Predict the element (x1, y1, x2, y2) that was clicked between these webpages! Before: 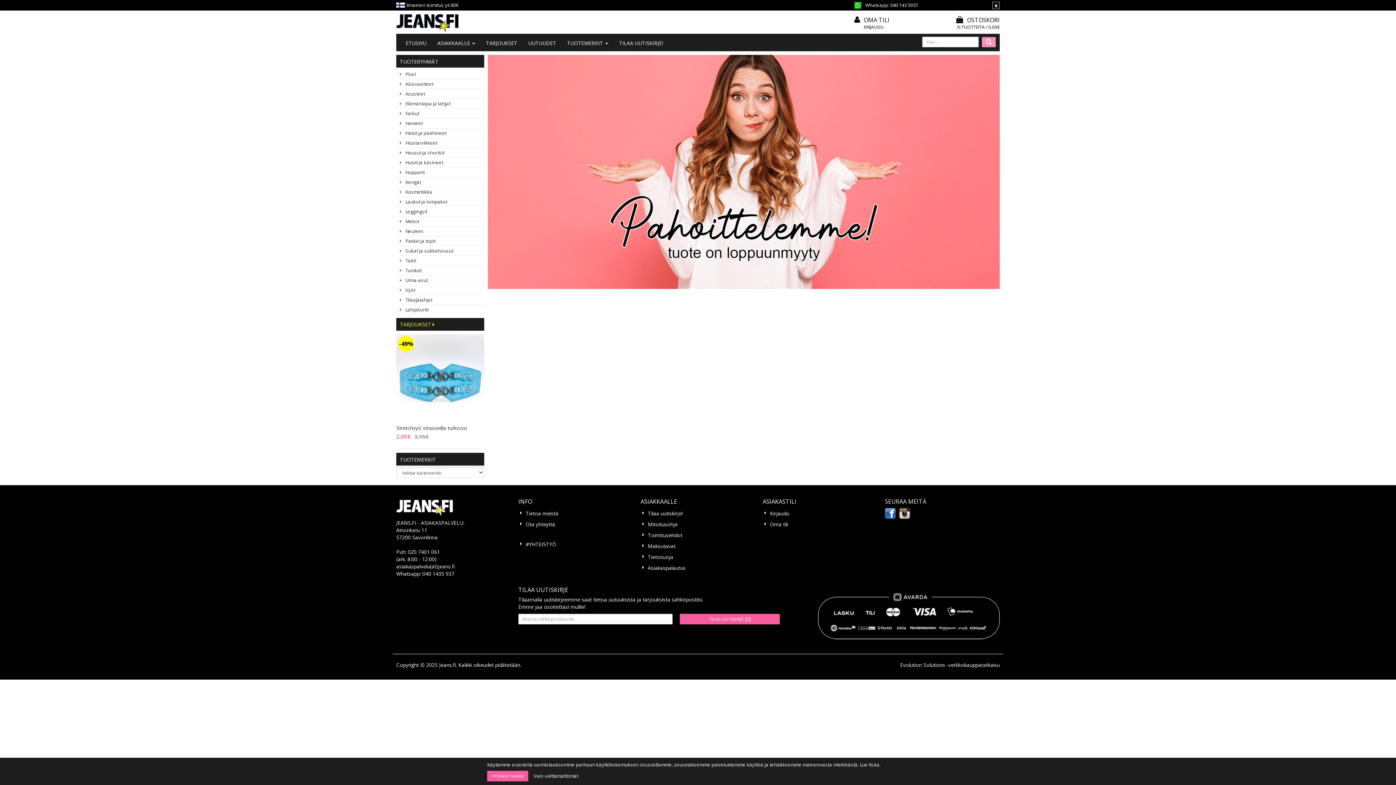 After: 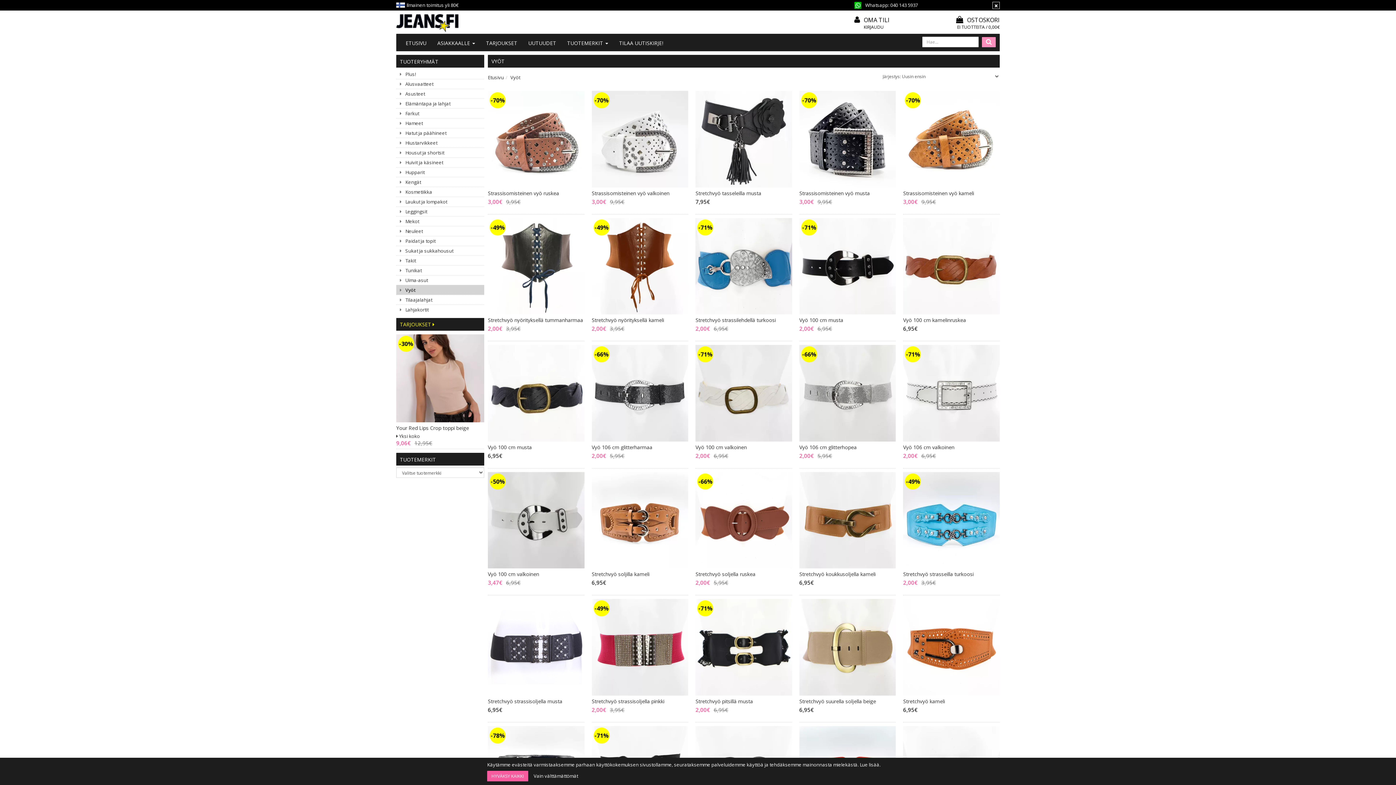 Action: bbox: (400, 285, 484, 294) label: Vyöt